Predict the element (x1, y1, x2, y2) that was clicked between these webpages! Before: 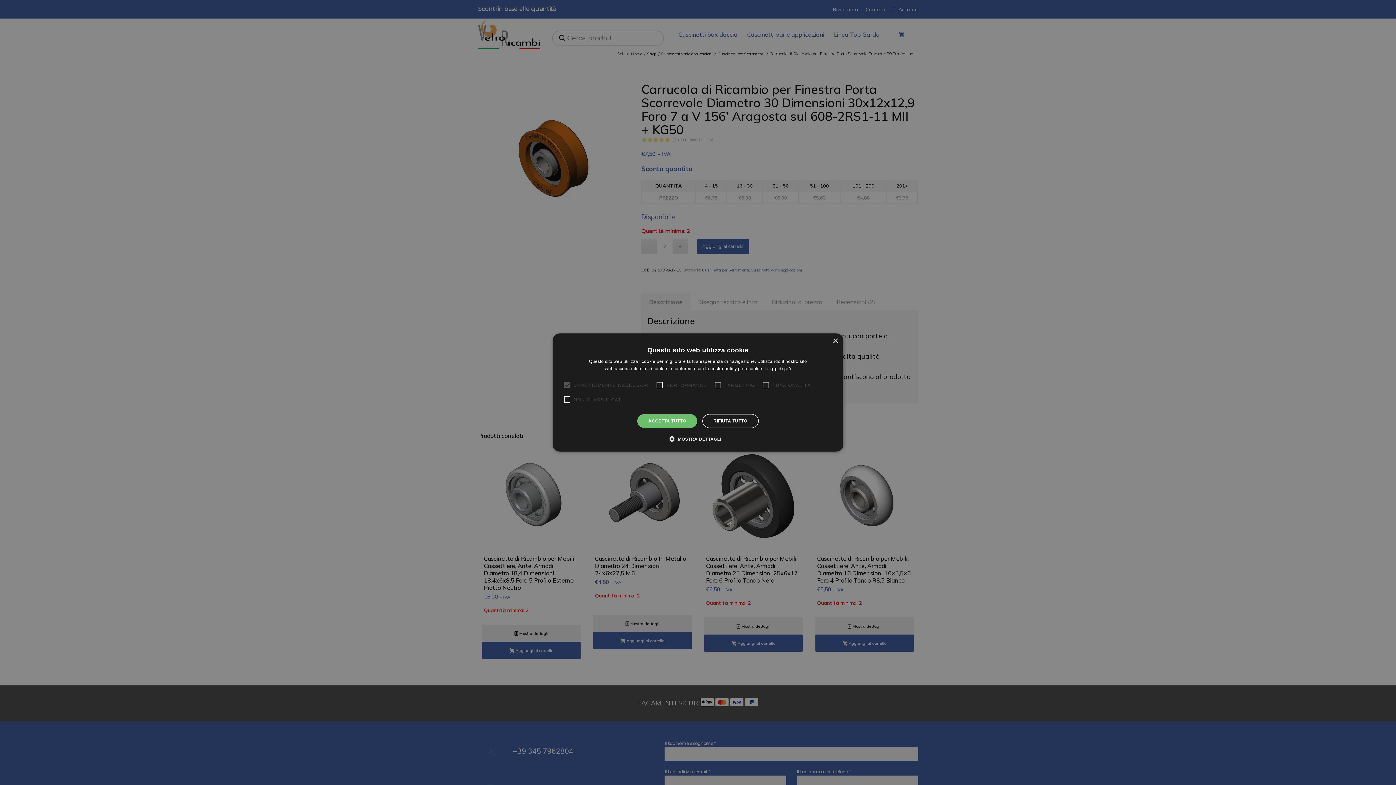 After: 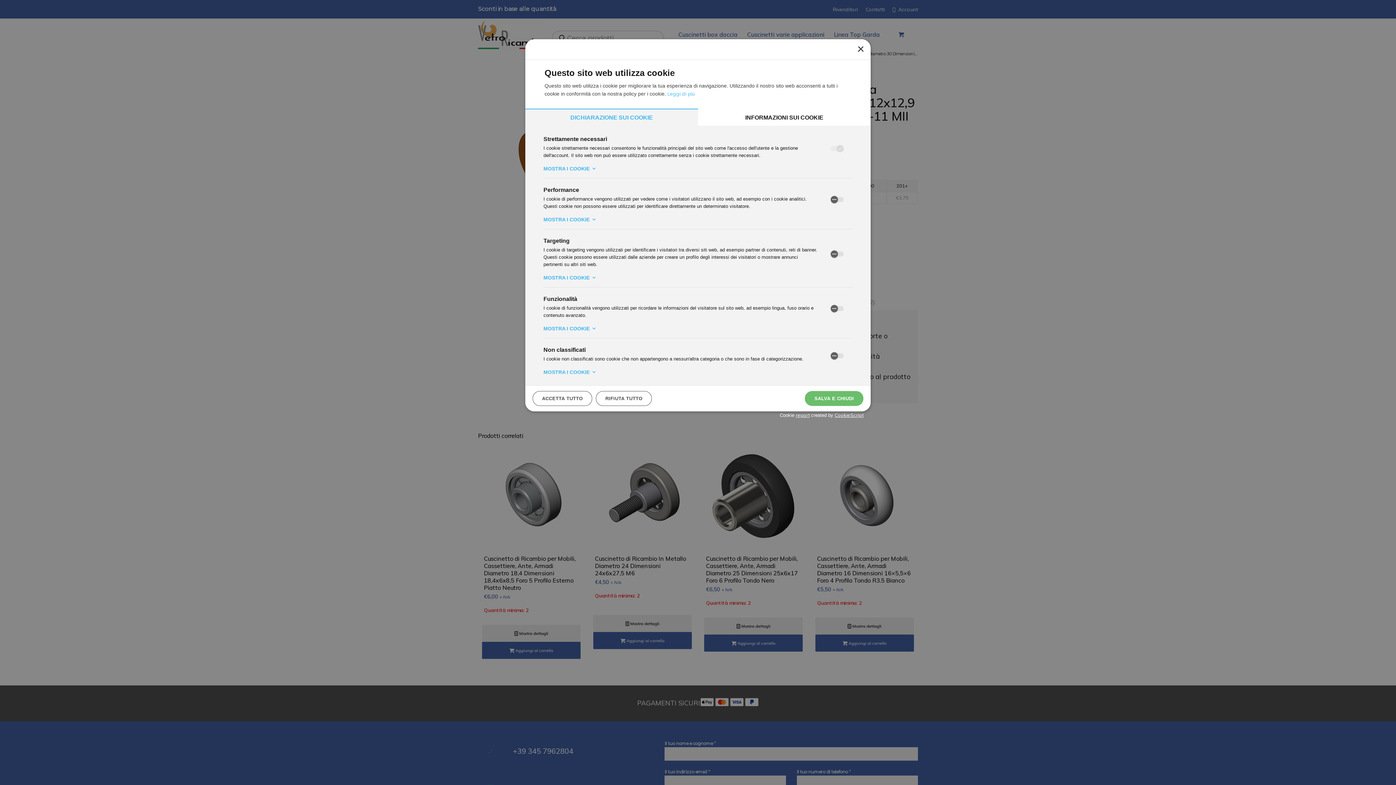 Action: bbox: (675, 435, 721, 442) label:  MOSTRA DETTAGLI